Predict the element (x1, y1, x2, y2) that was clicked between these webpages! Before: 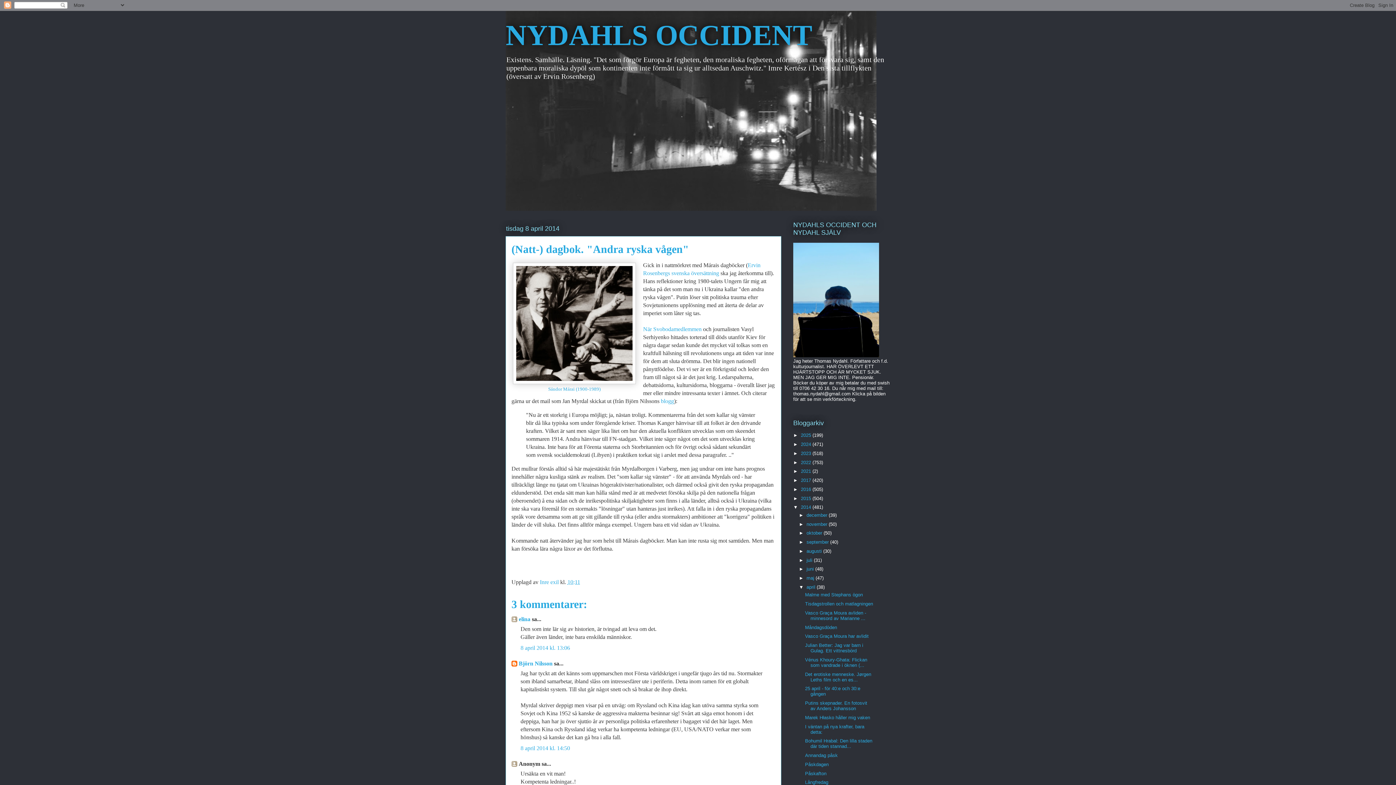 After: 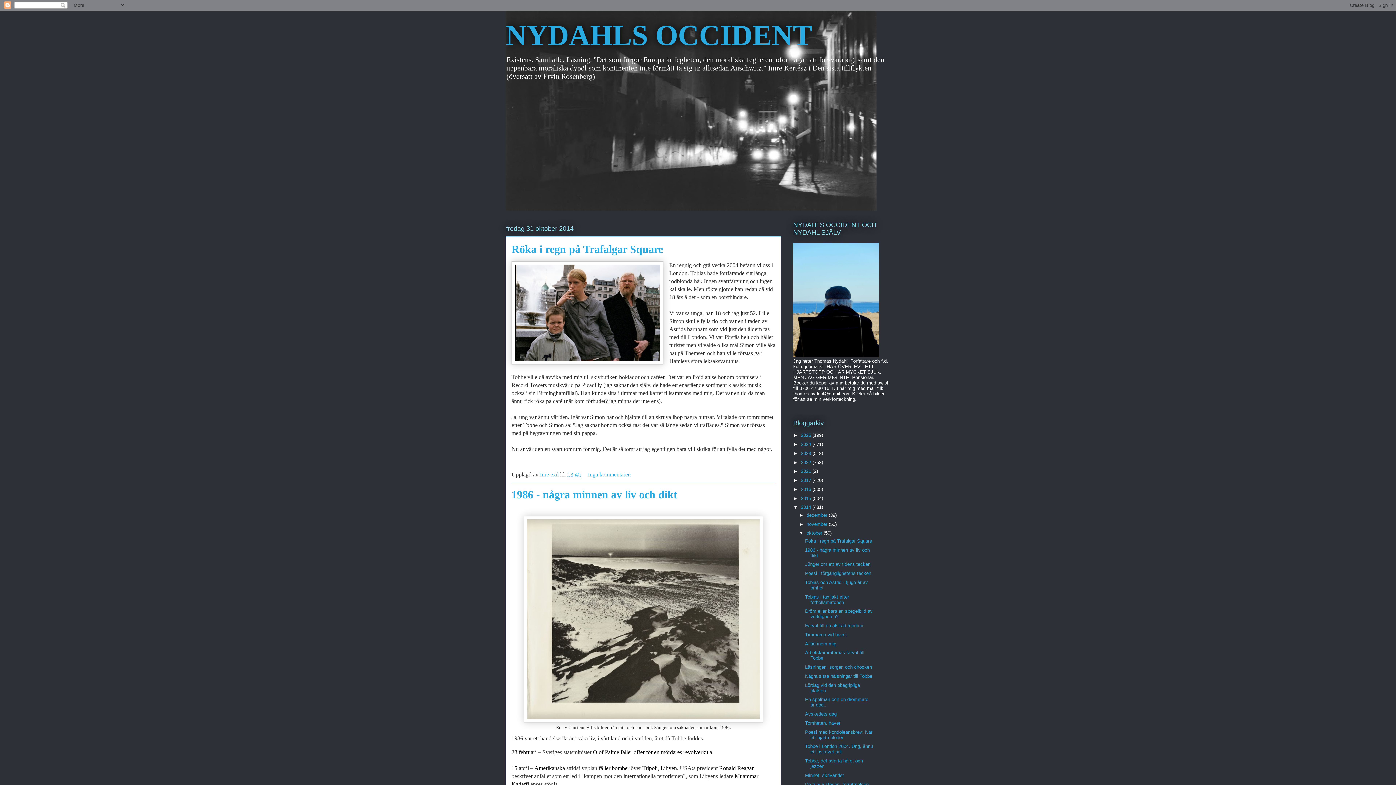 Action: bbox: (806, 530, 823, 536) label: oktober 